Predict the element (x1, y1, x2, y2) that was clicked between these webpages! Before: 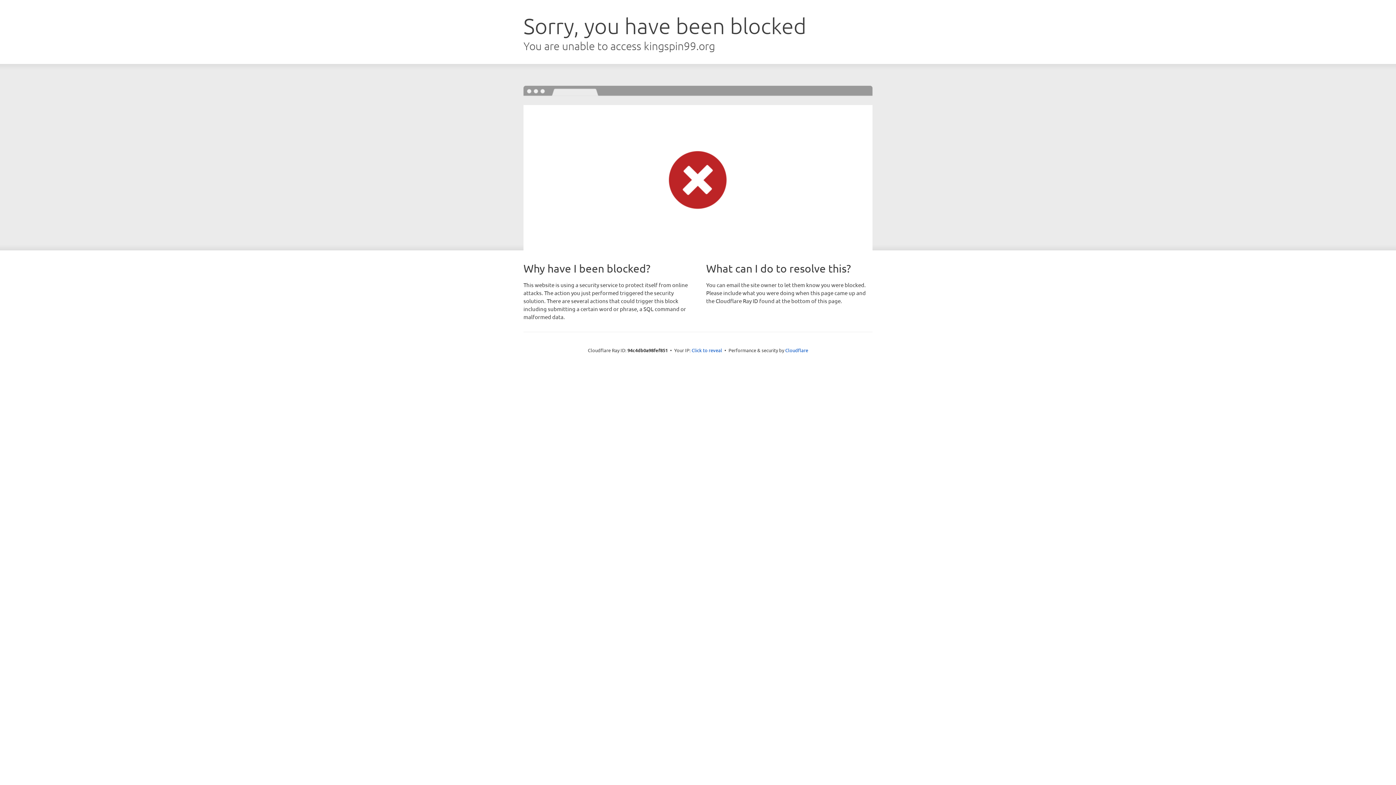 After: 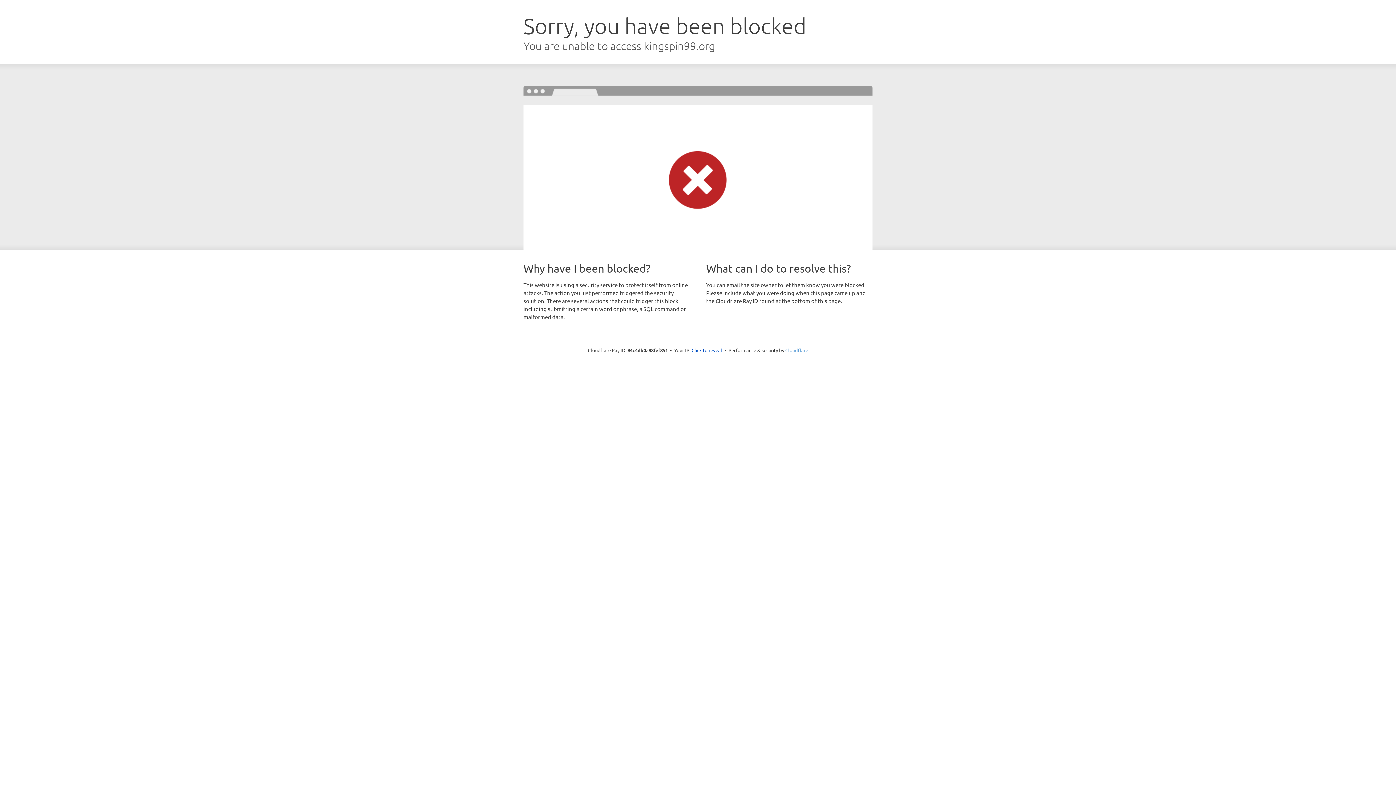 Action: label: Cloudflare bbox: (785, 347, 808, 353)